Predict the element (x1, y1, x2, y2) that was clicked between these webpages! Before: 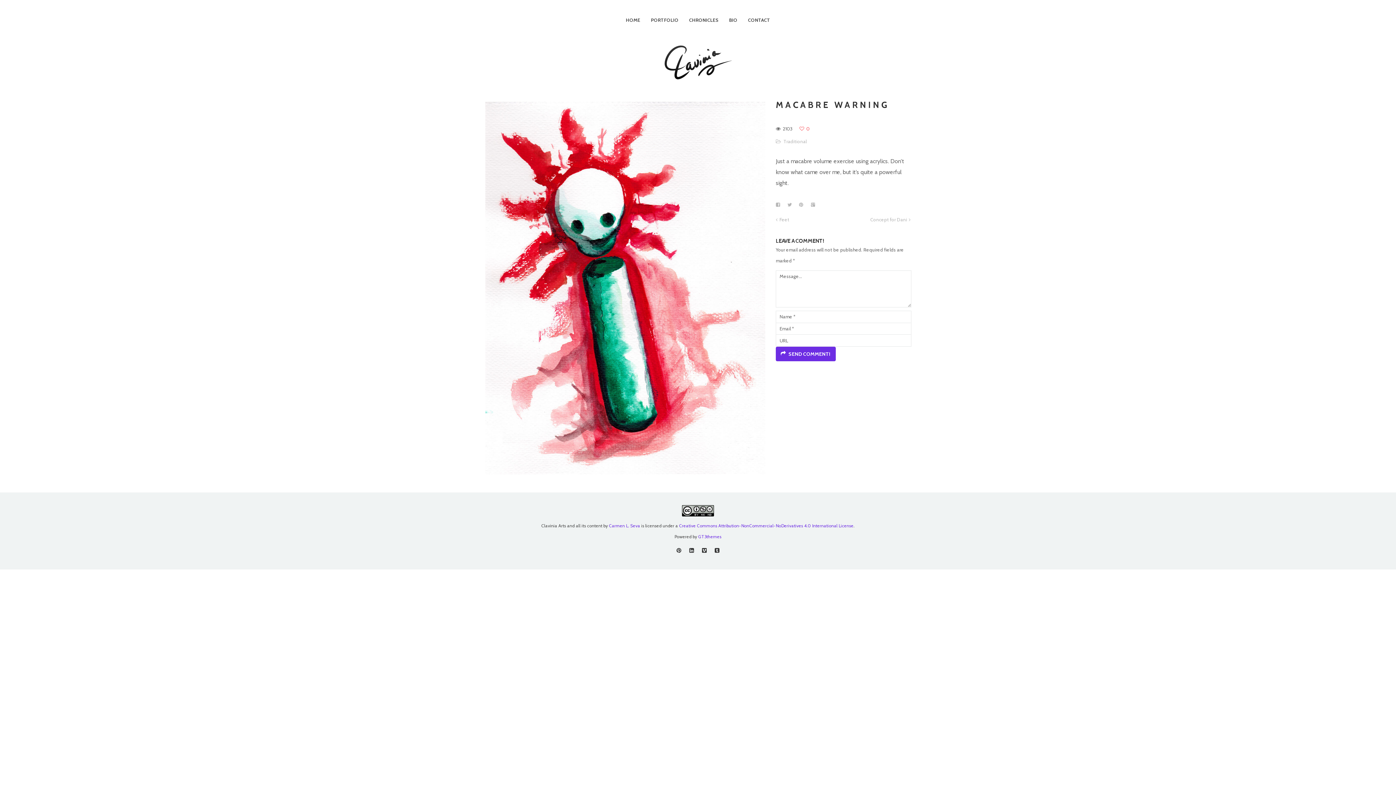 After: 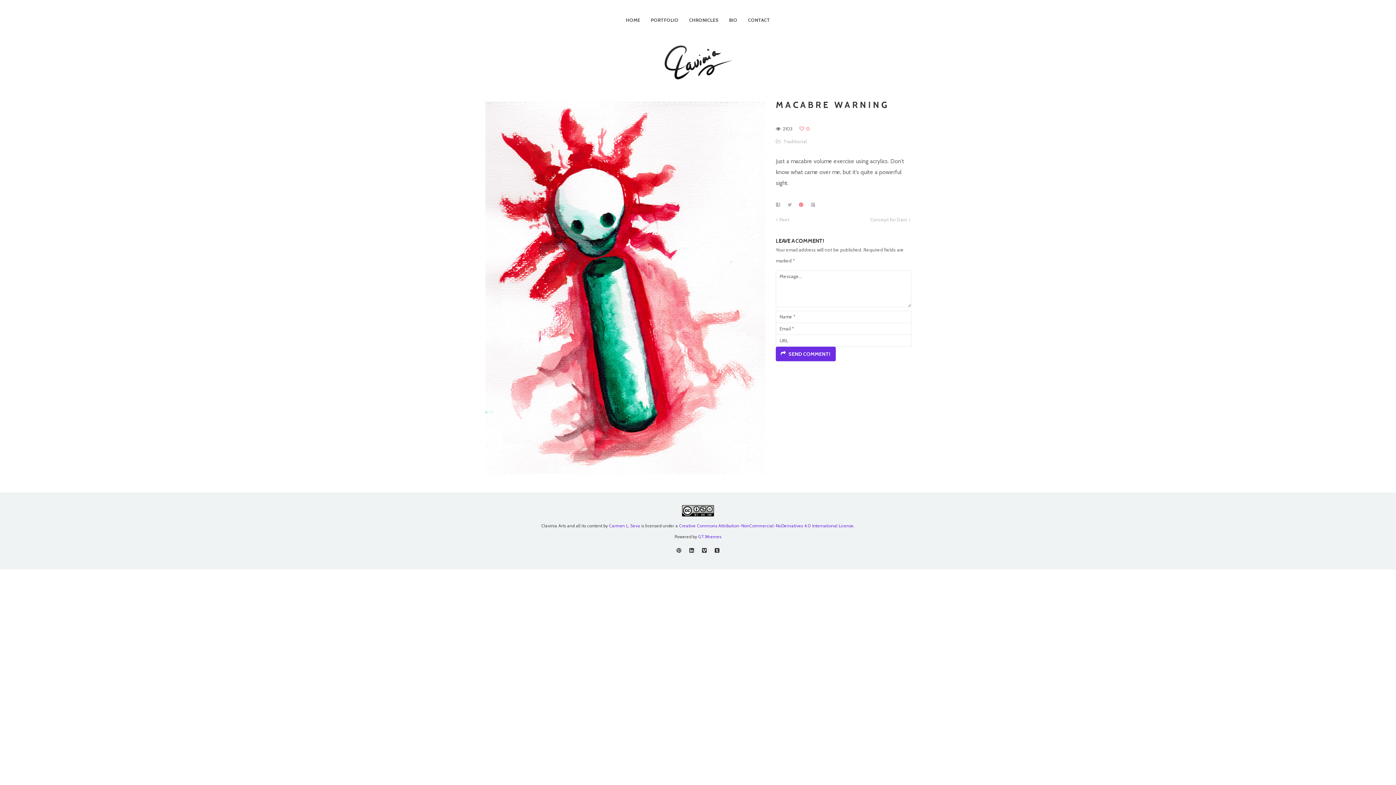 Action: bbox: (799, 202, 803, 206)